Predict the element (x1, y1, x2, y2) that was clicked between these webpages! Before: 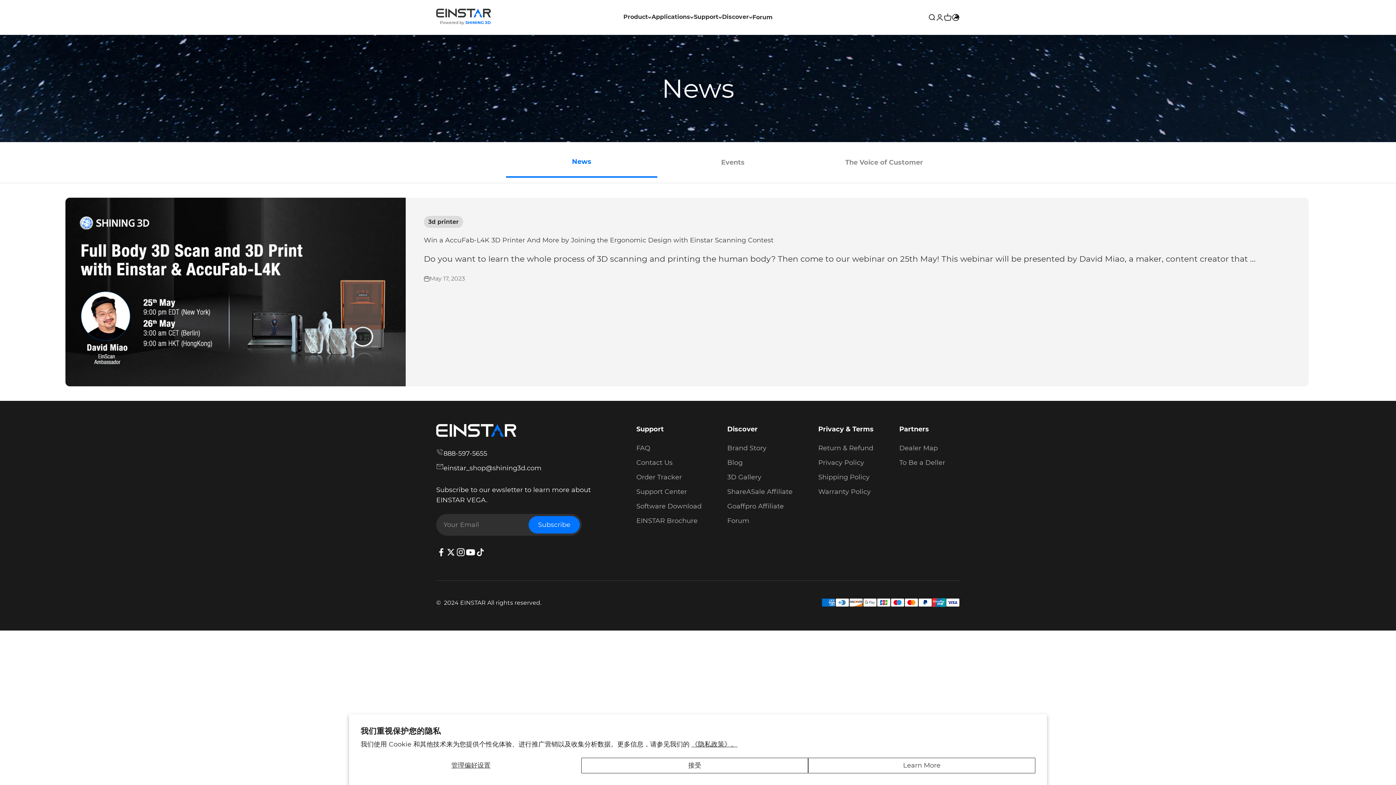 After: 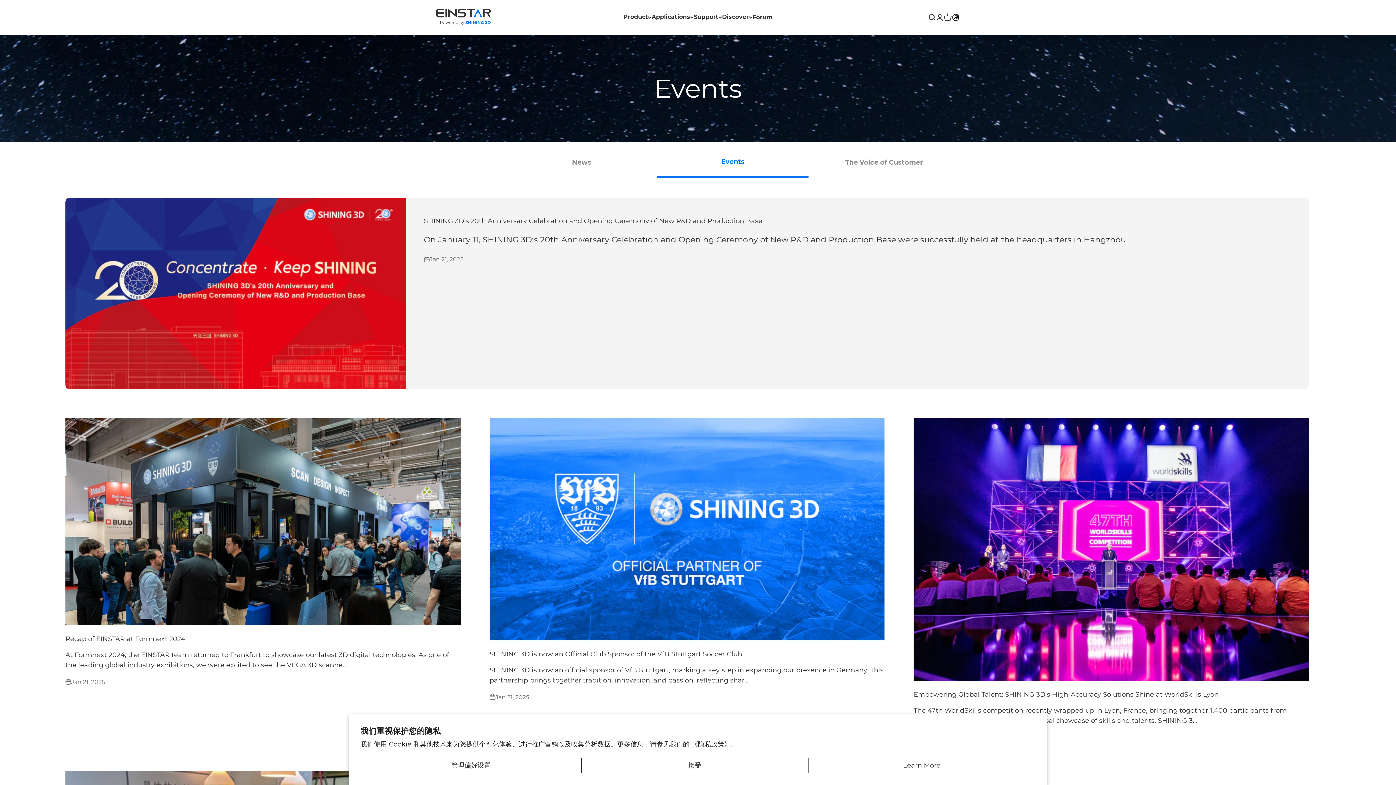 Action: bbox: (717, 153, 748, 172) label: Events